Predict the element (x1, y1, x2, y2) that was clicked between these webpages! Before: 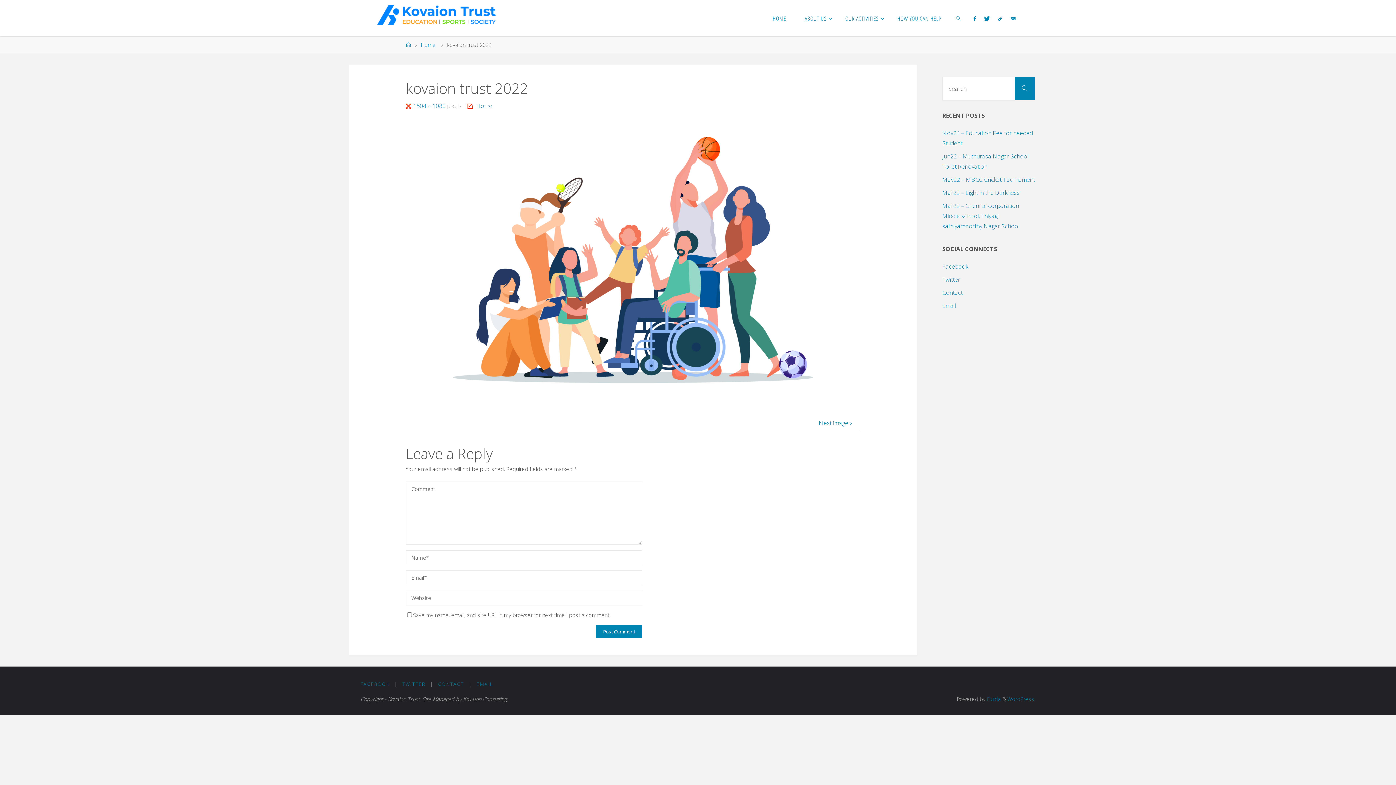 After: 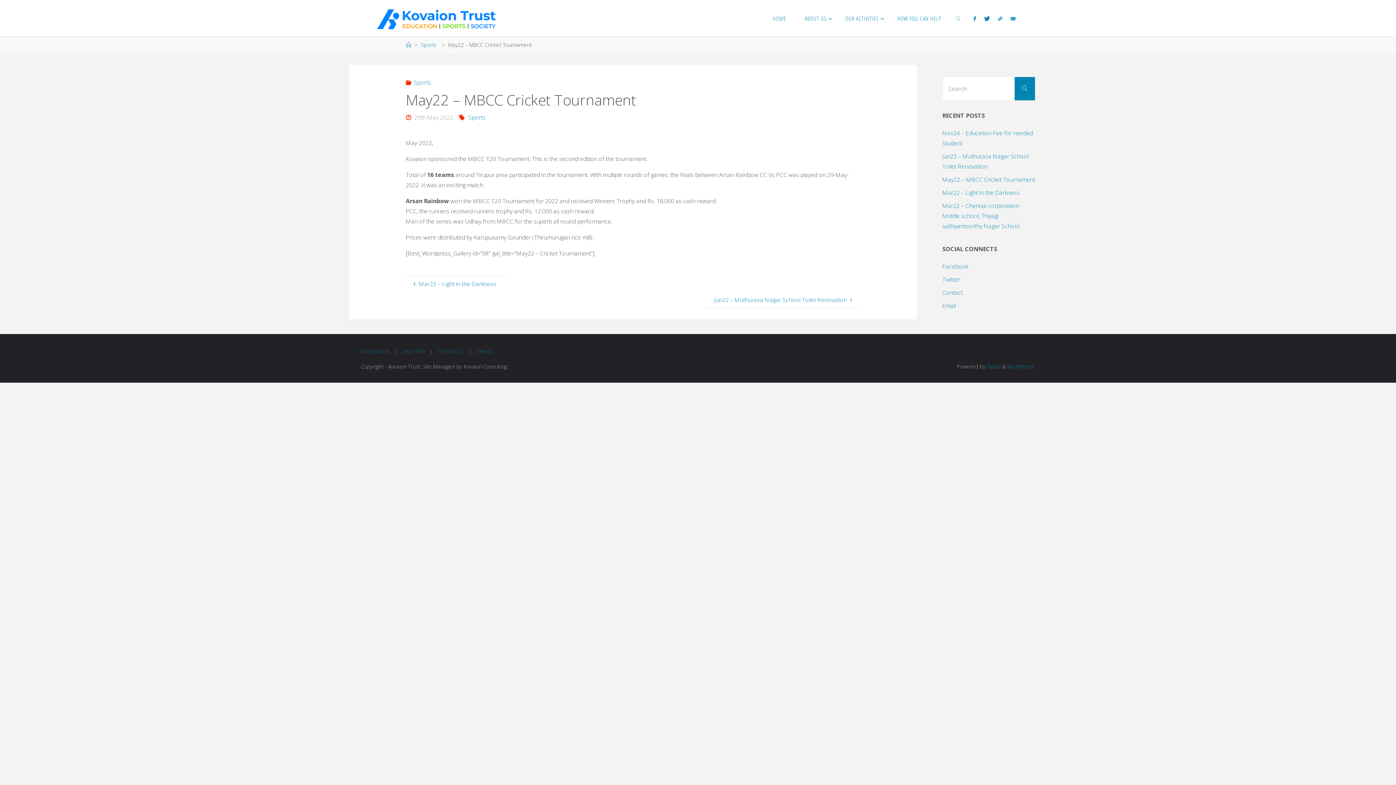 Action: label: May22 – MBCC Cricket Tournament bbox: (942, 175, 1035, 183)